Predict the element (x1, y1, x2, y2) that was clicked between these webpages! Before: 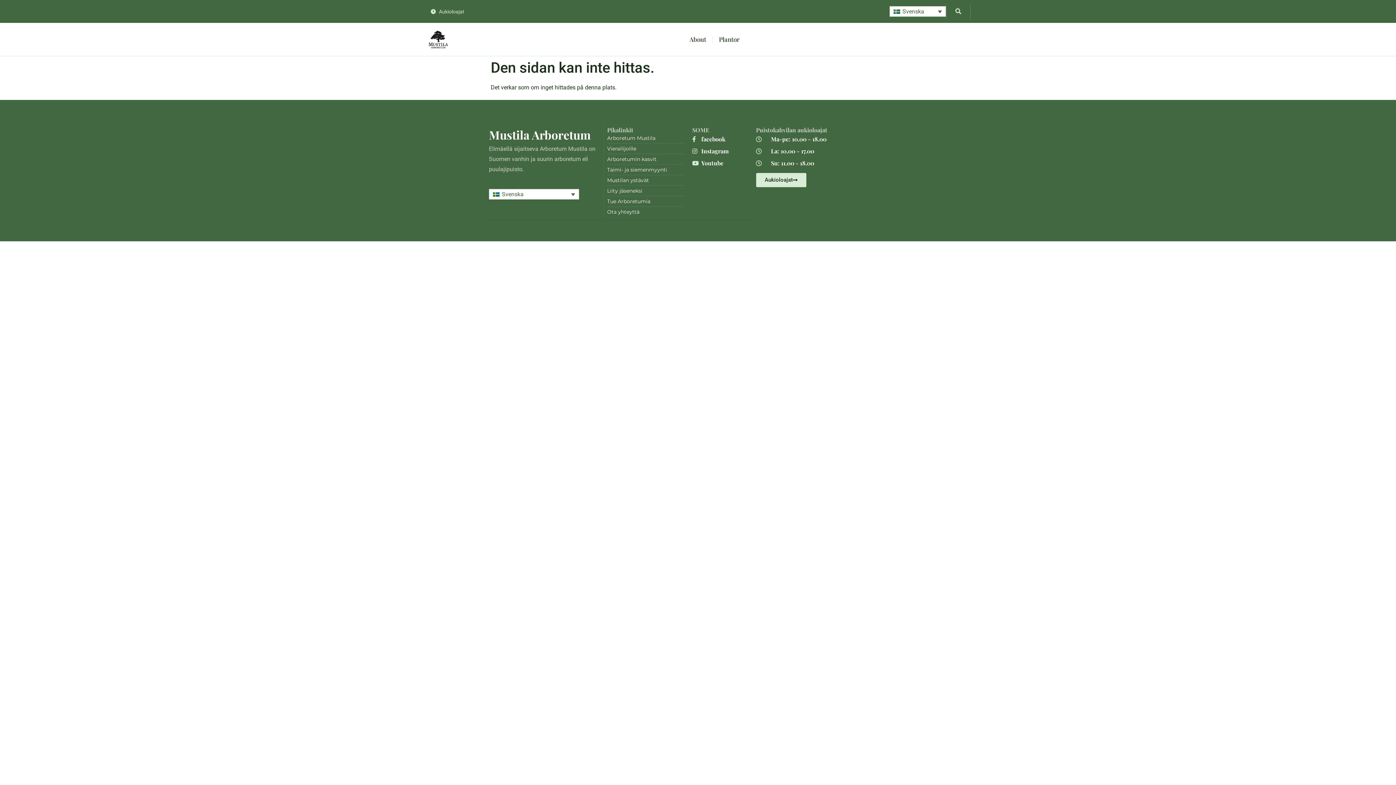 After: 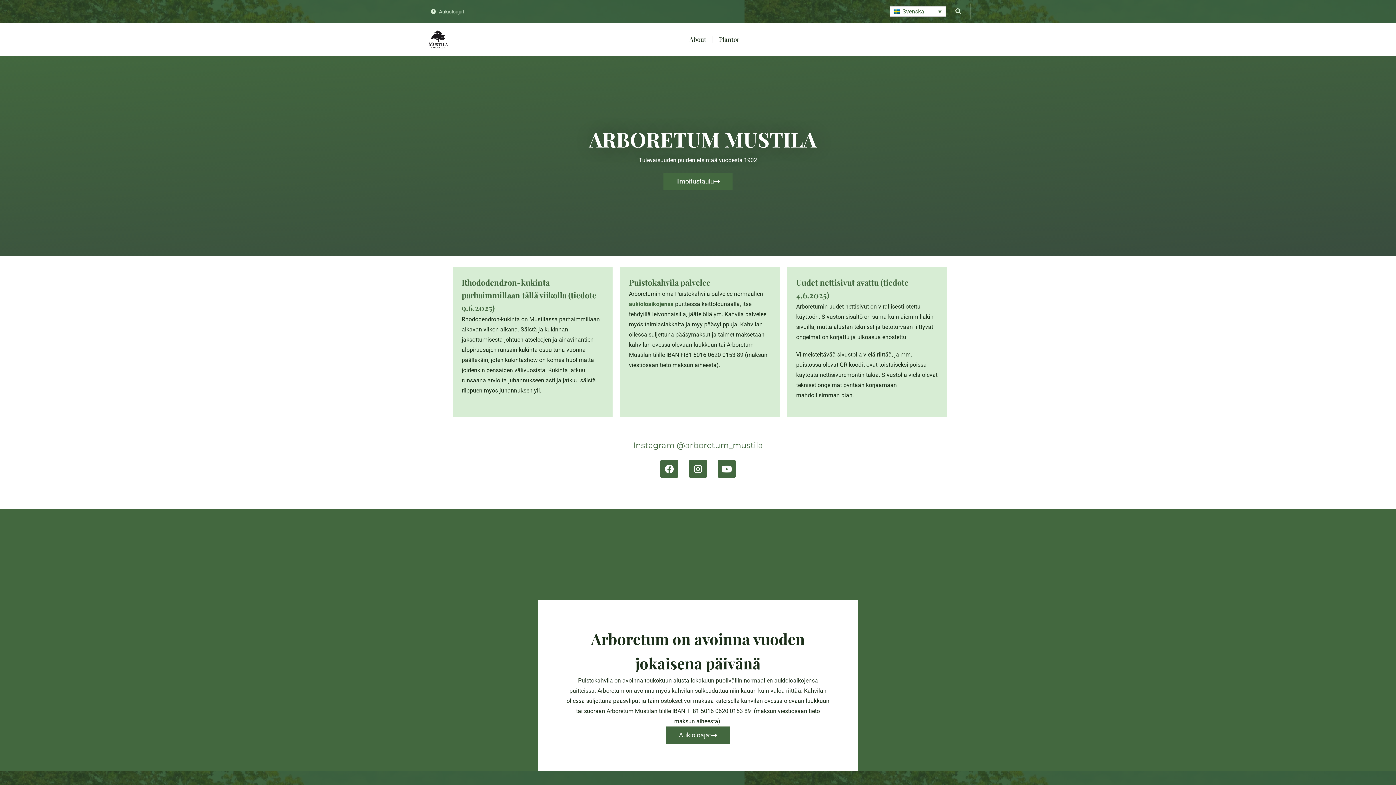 Action: bbox: (425, 26, 451, 52)